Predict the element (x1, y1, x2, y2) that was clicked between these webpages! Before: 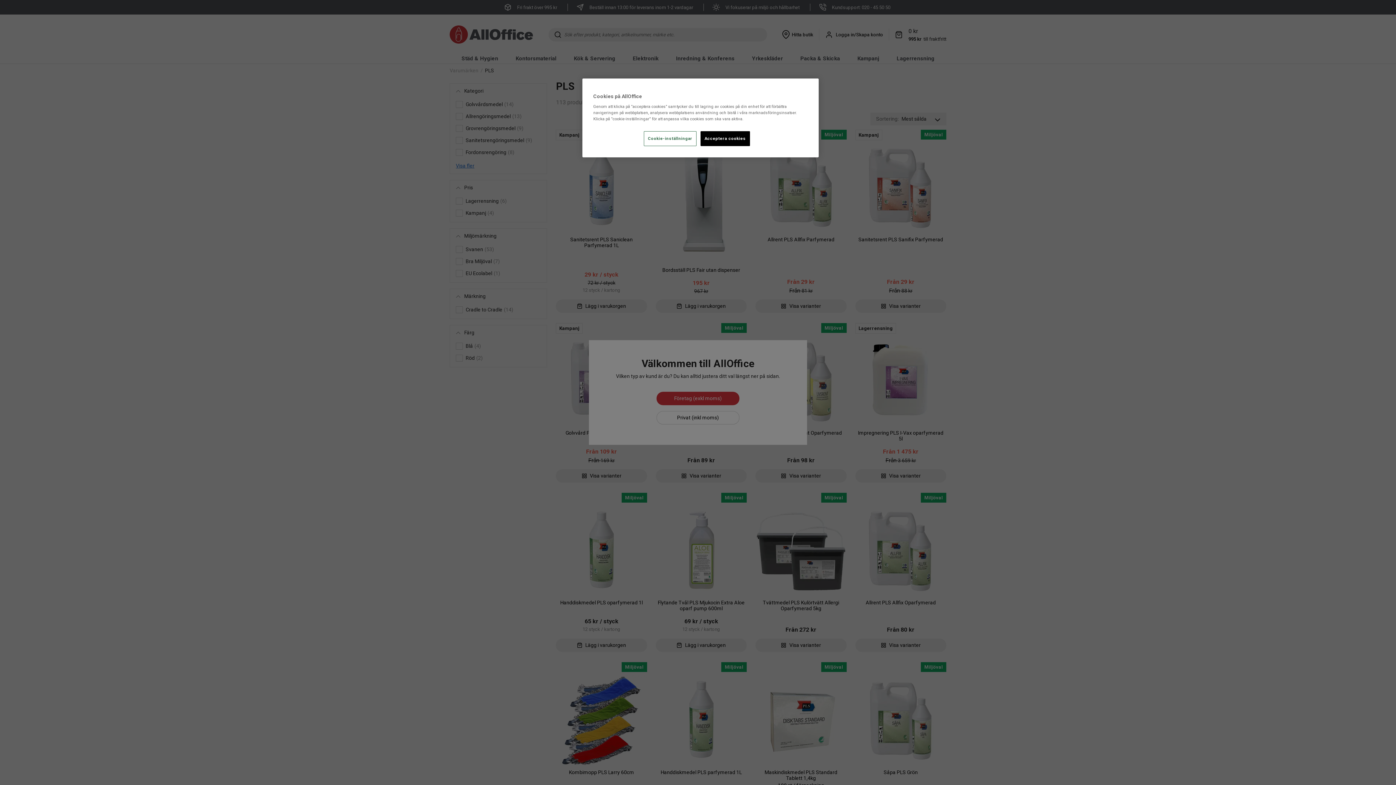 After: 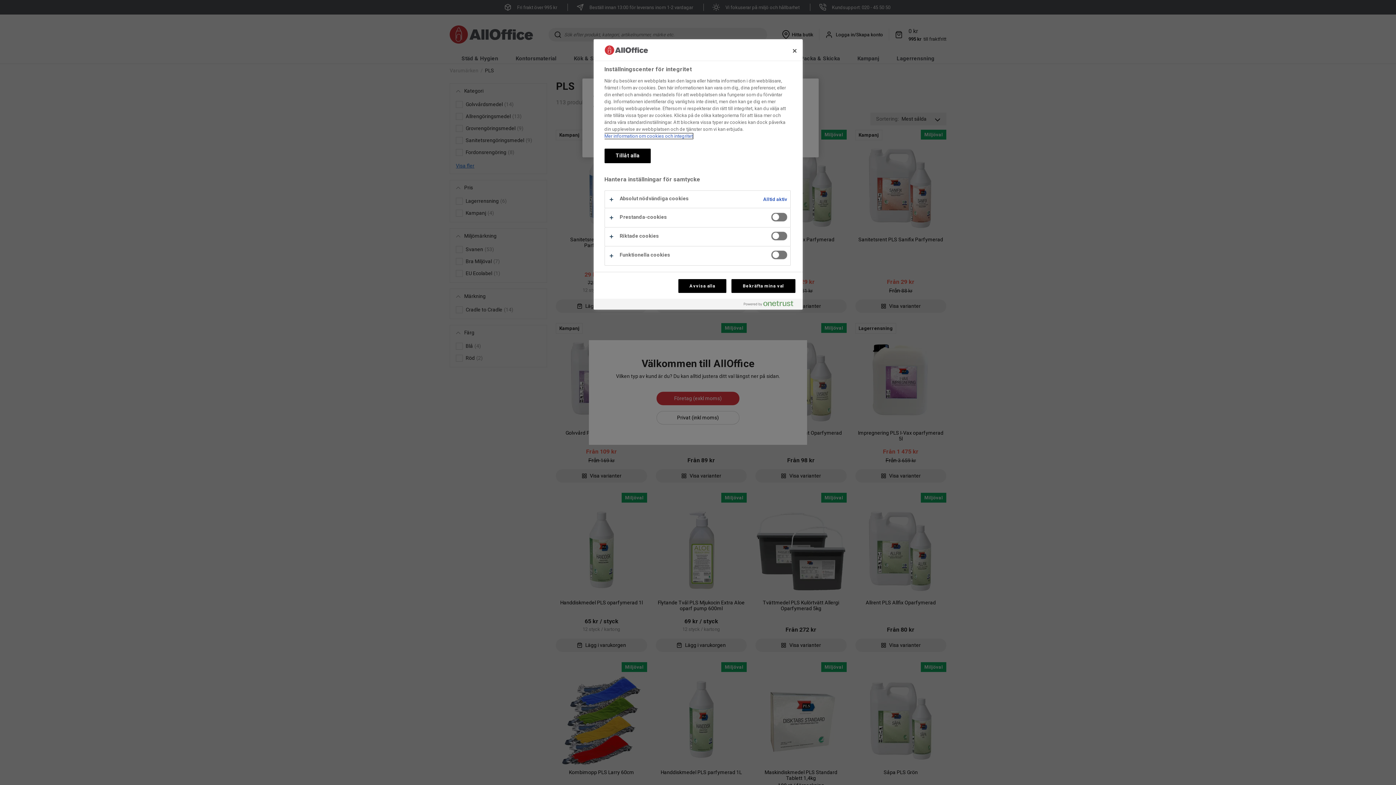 Action: label: Cookie-inställningar bbox: (644, 131, 696, 146)